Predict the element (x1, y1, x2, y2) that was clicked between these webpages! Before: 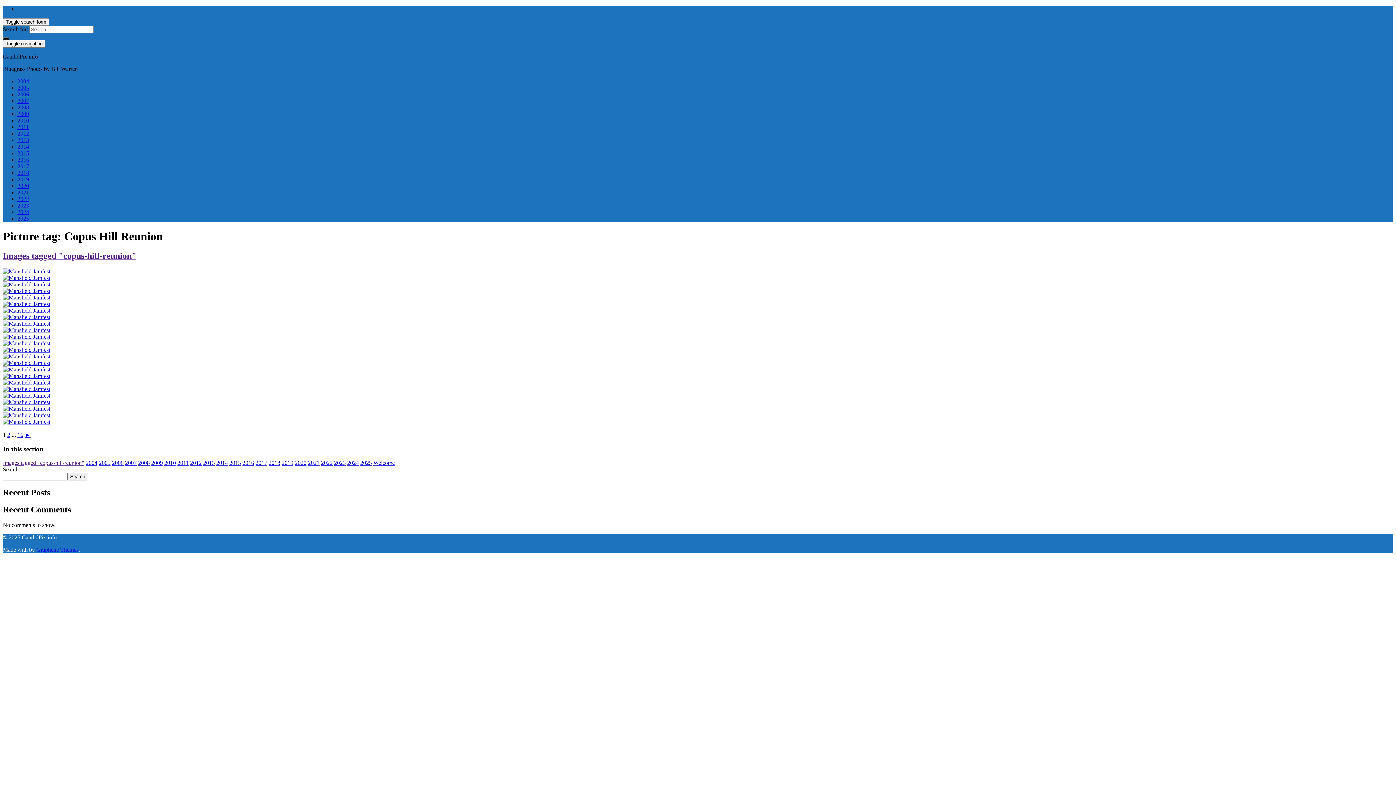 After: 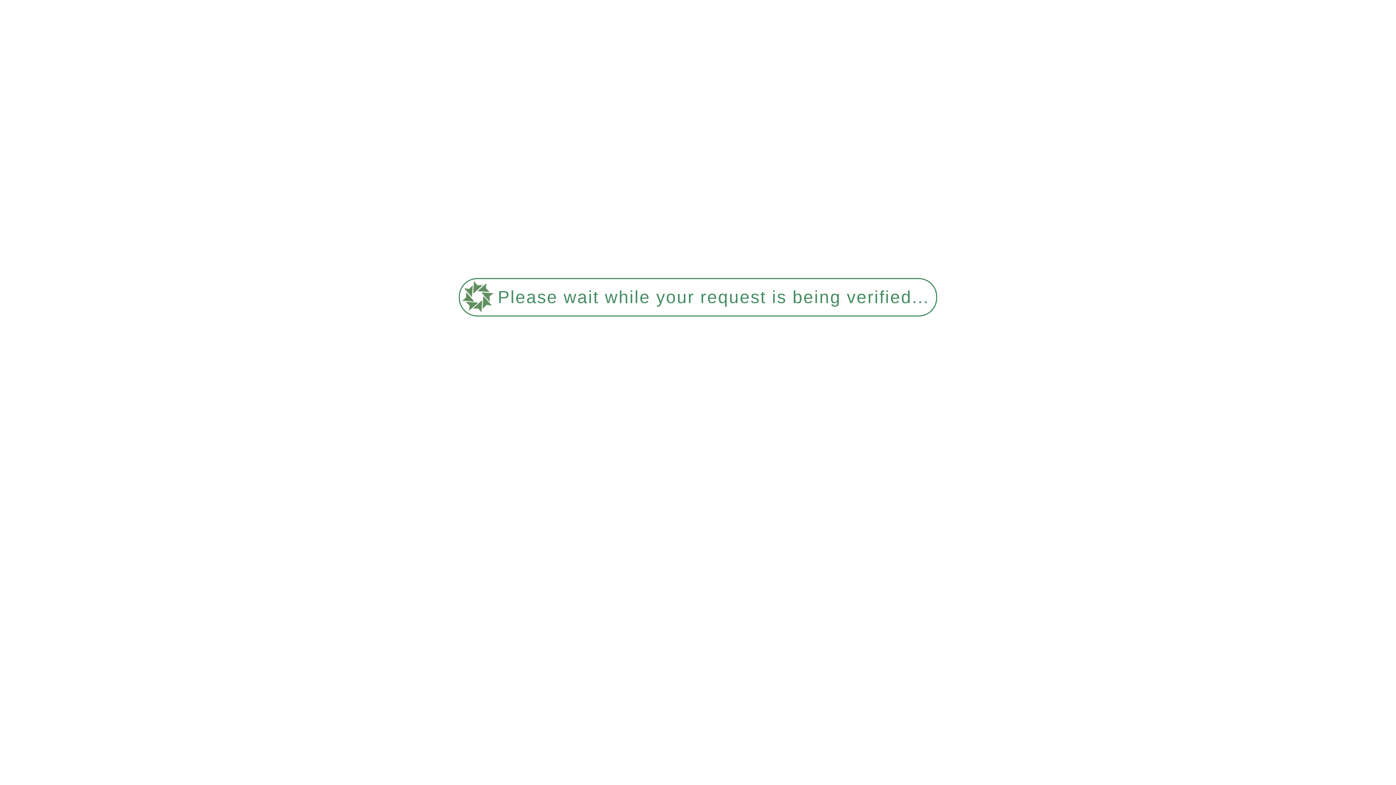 Action: bbox: (17, 176, 29, 182) label: 2019